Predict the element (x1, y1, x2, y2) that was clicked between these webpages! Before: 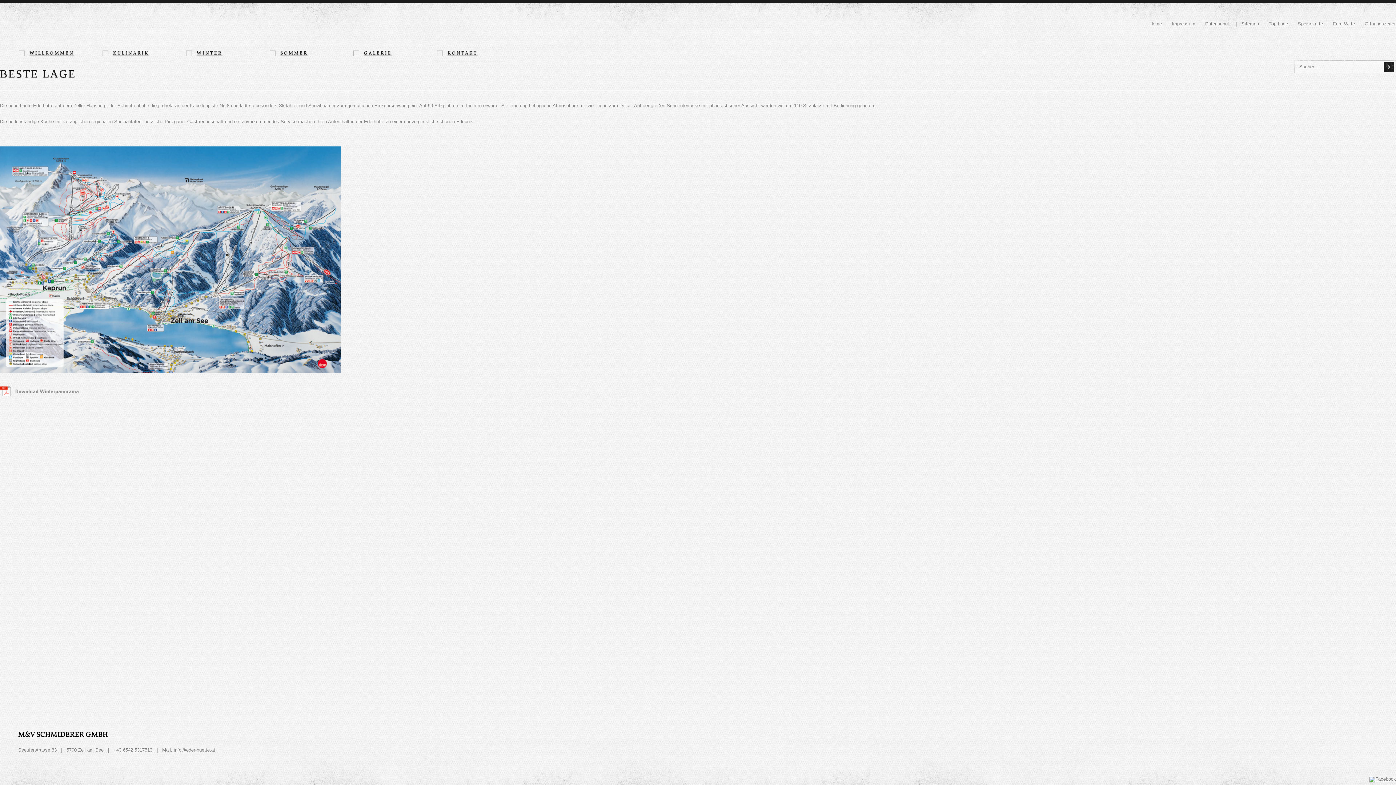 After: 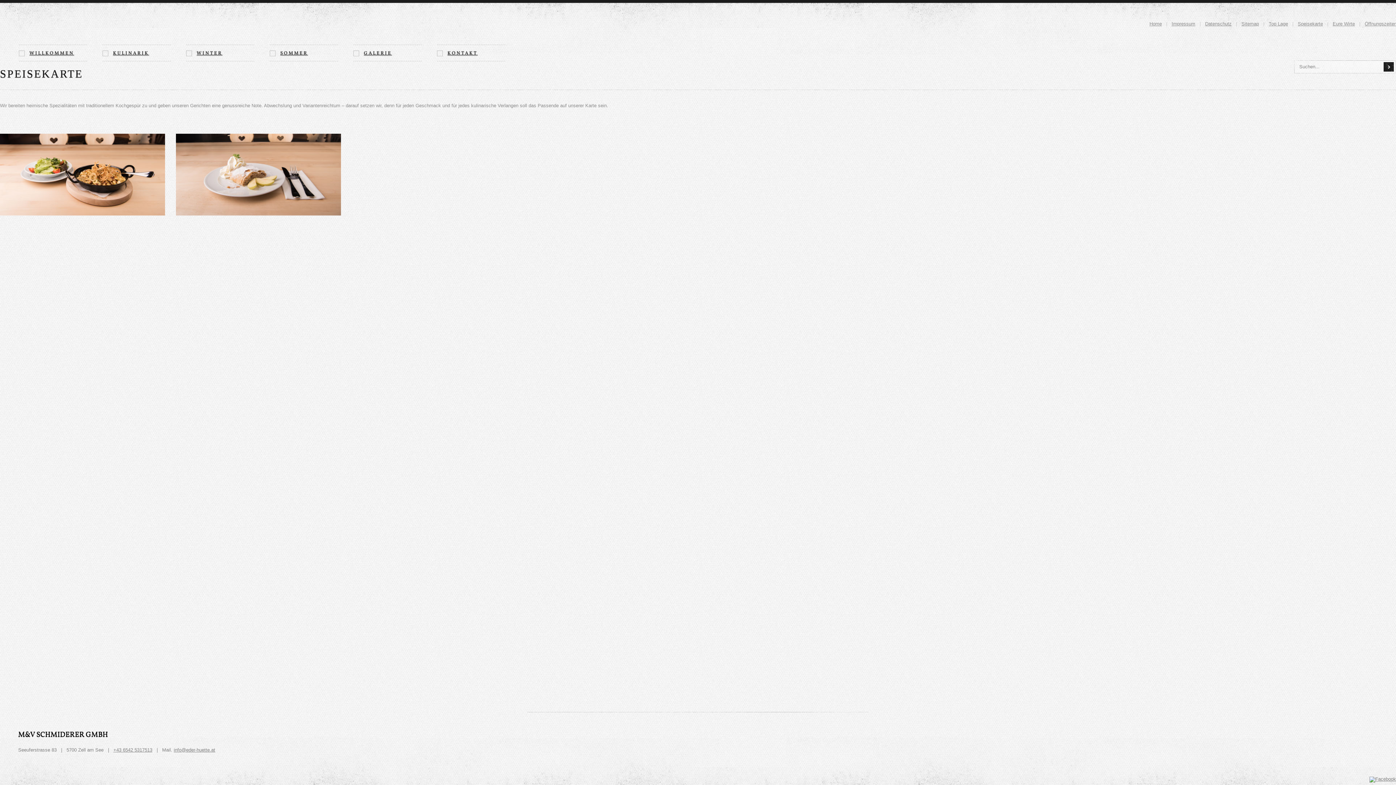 Action: label: Speisekarte bbox: (1298, 21, 1323, 26)